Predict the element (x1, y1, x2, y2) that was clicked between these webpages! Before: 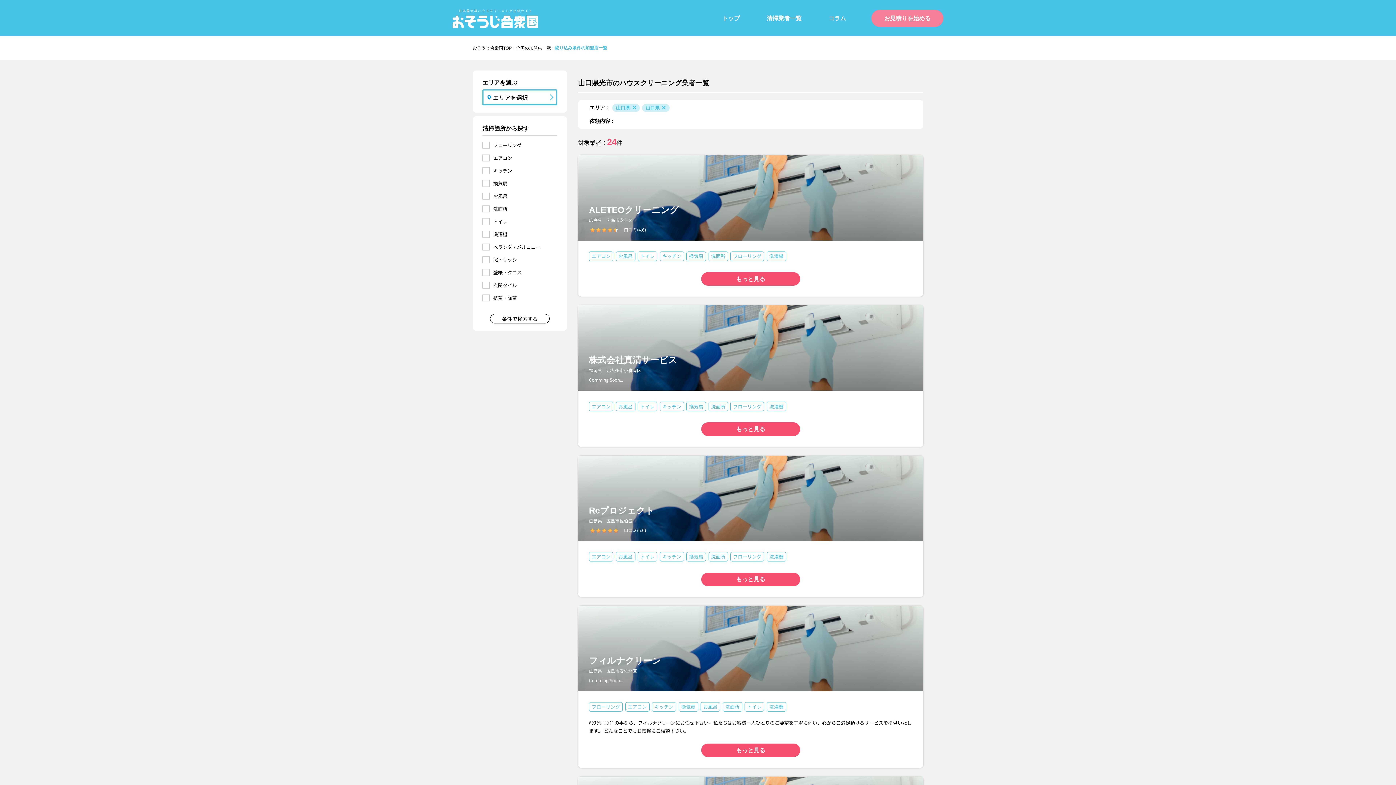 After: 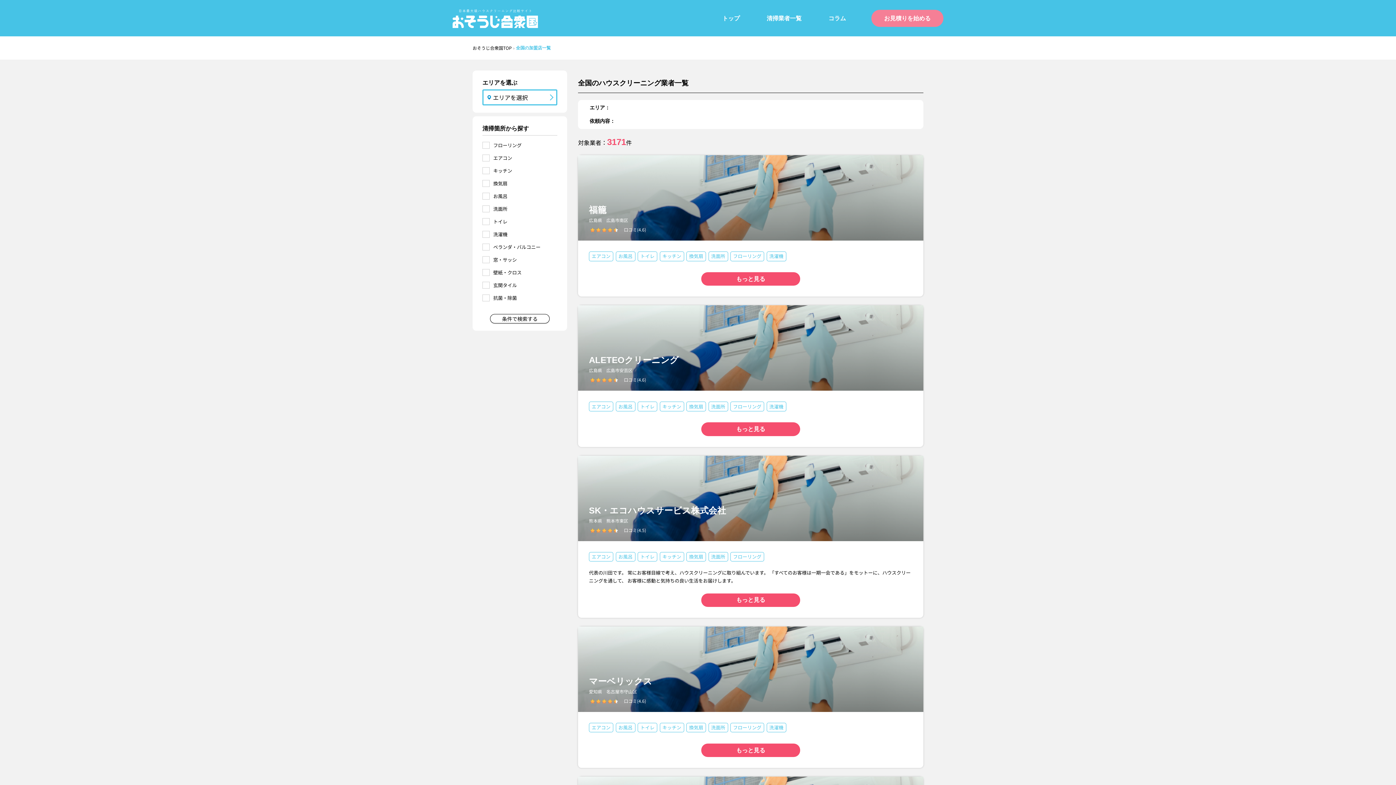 Action: label: 清掃業者一覧 bbox: (766, 13, 801, 23)